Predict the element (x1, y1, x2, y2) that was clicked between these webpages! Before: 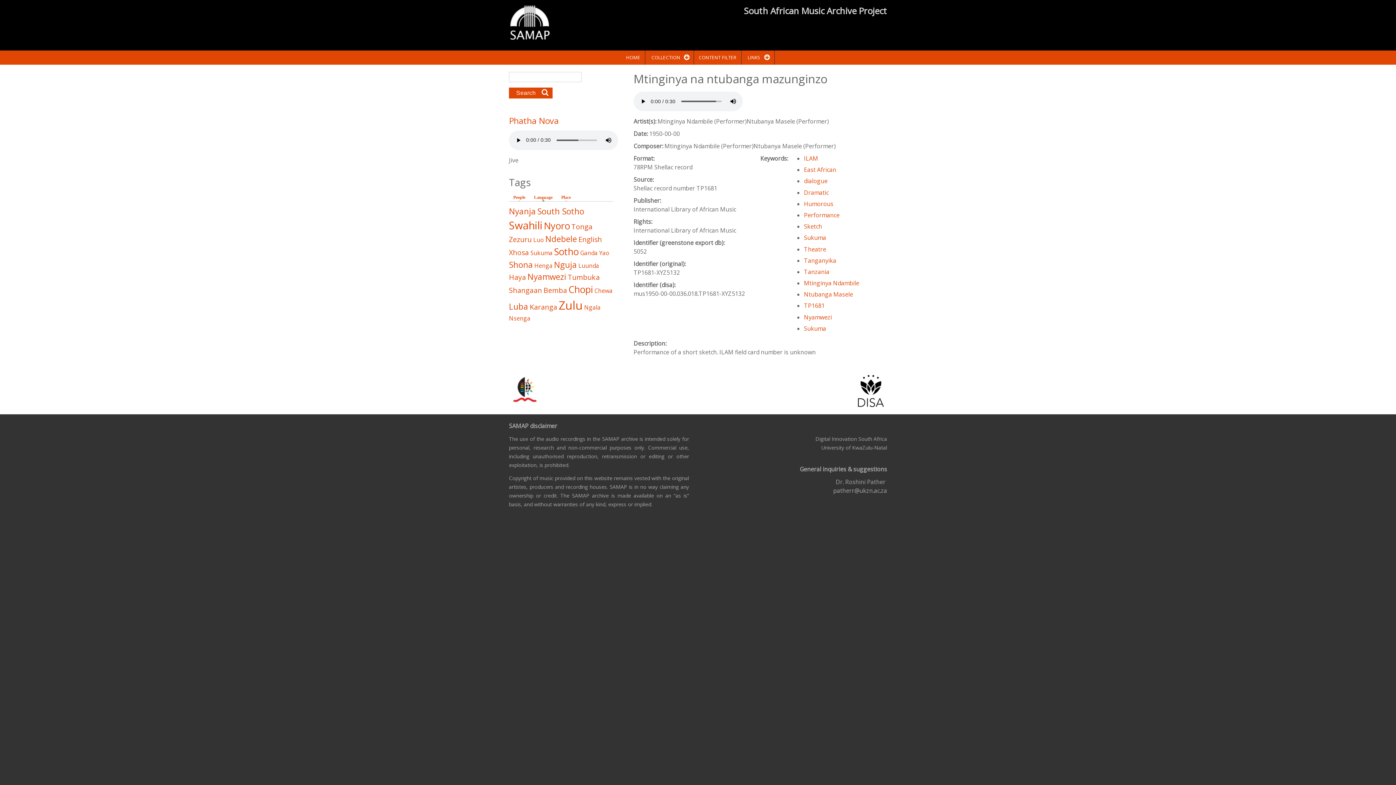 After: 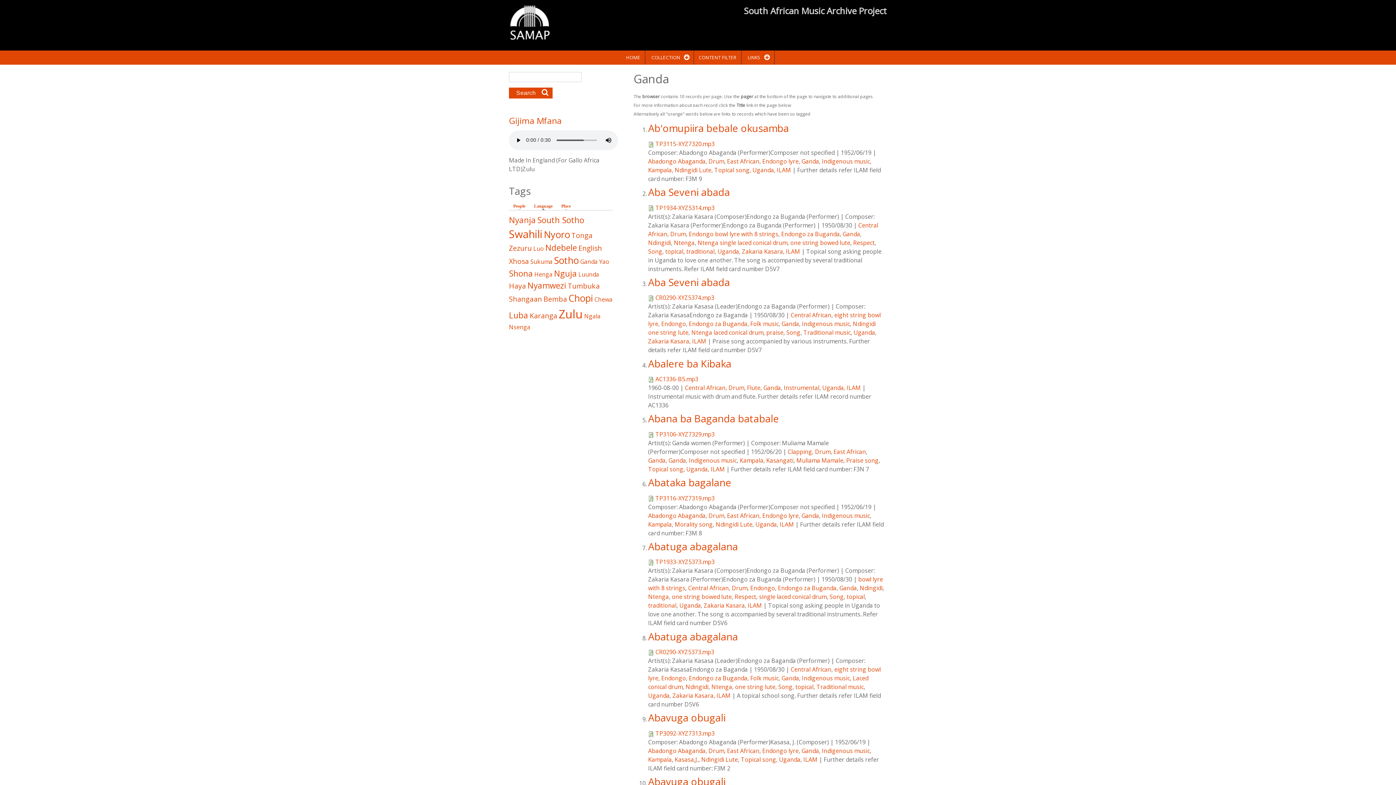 Action: label: Ganda bbox: (580, 249, 597, 257)